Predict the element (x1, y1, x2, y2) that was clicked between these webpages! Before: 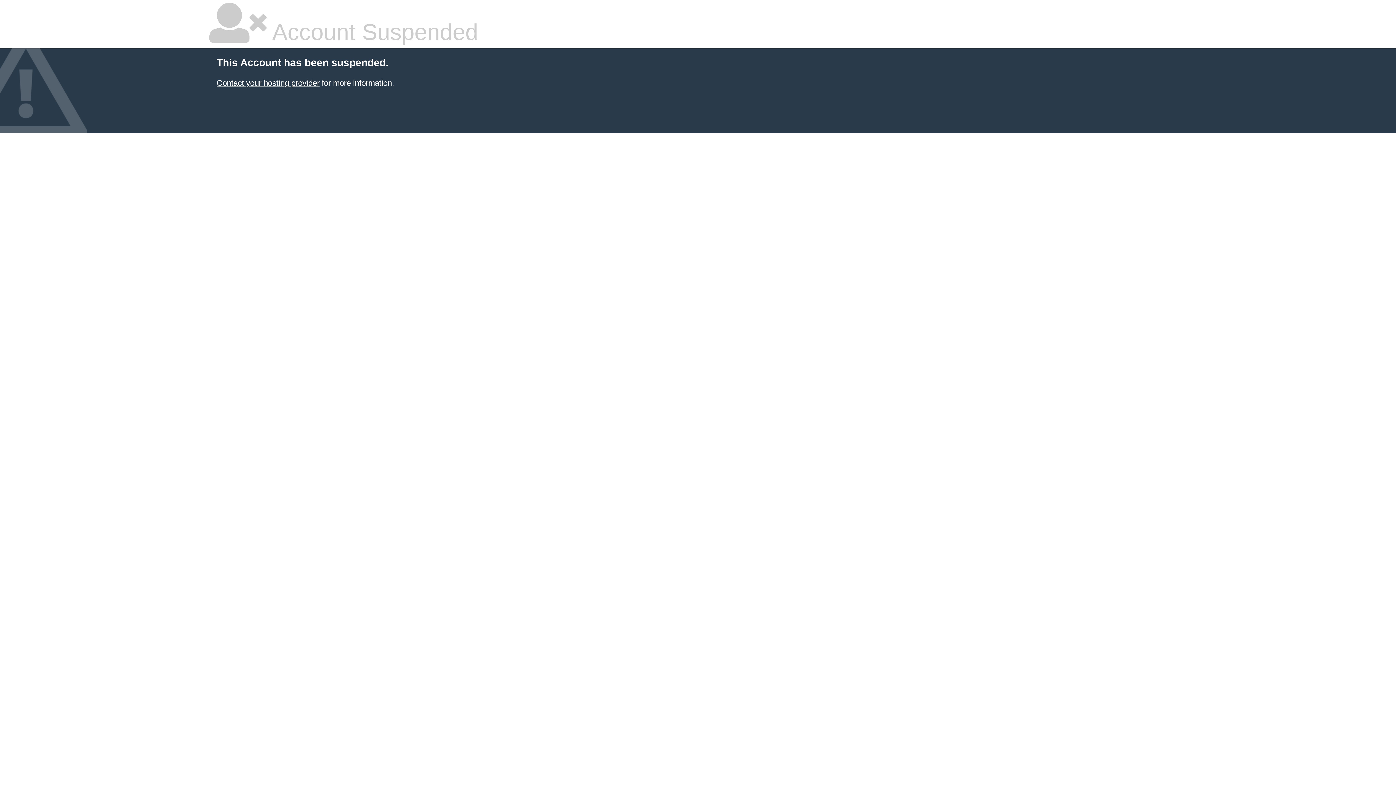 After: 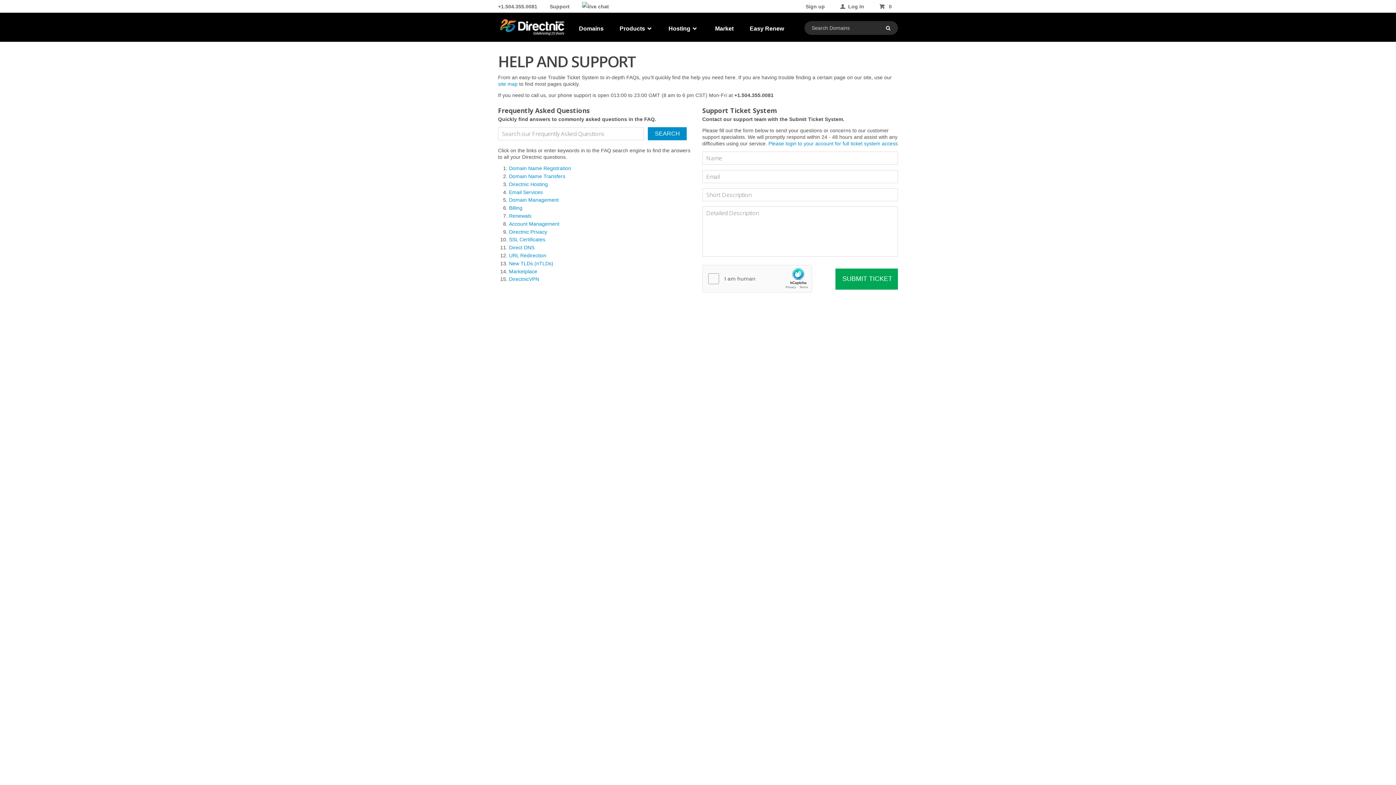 Action: bbox: (216, 78, 319, 87) label: Contact your hosting provider